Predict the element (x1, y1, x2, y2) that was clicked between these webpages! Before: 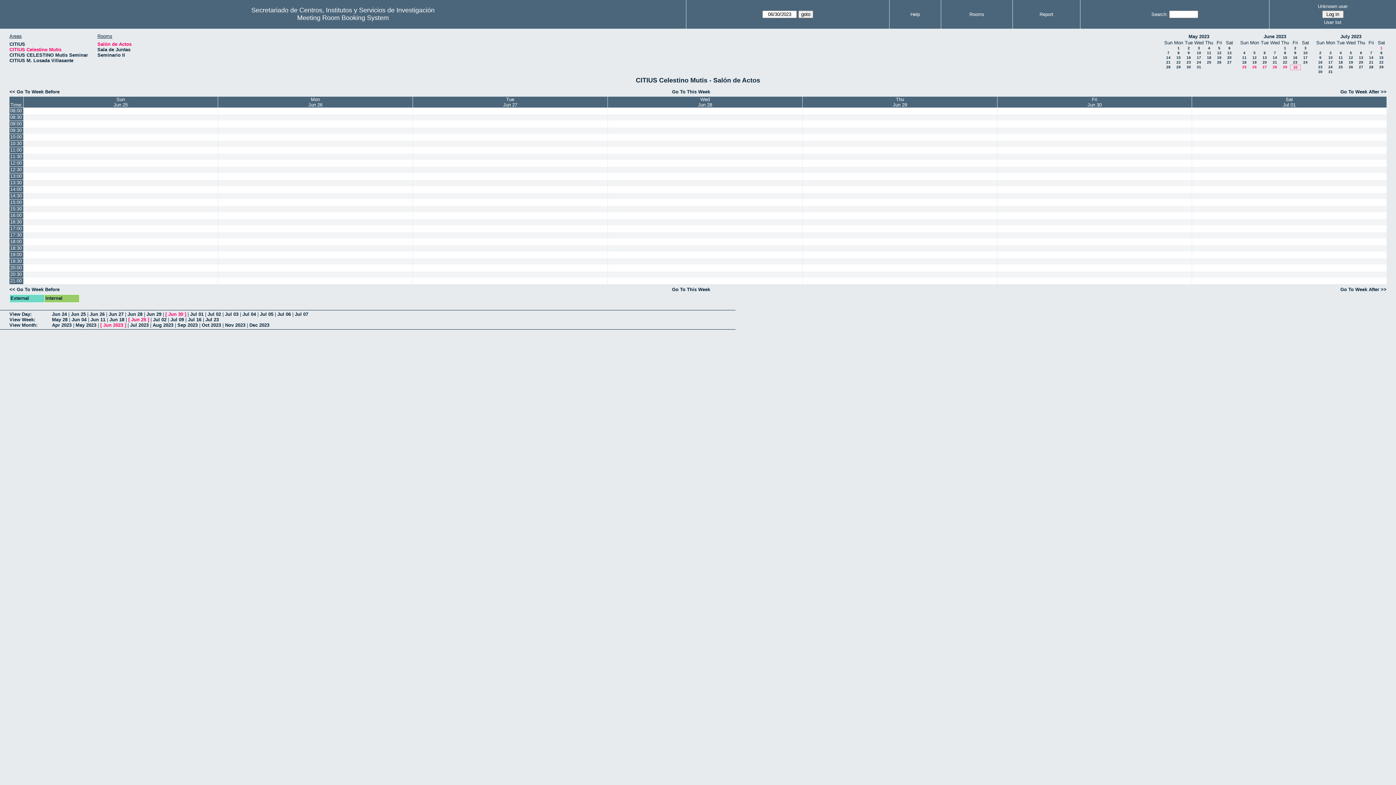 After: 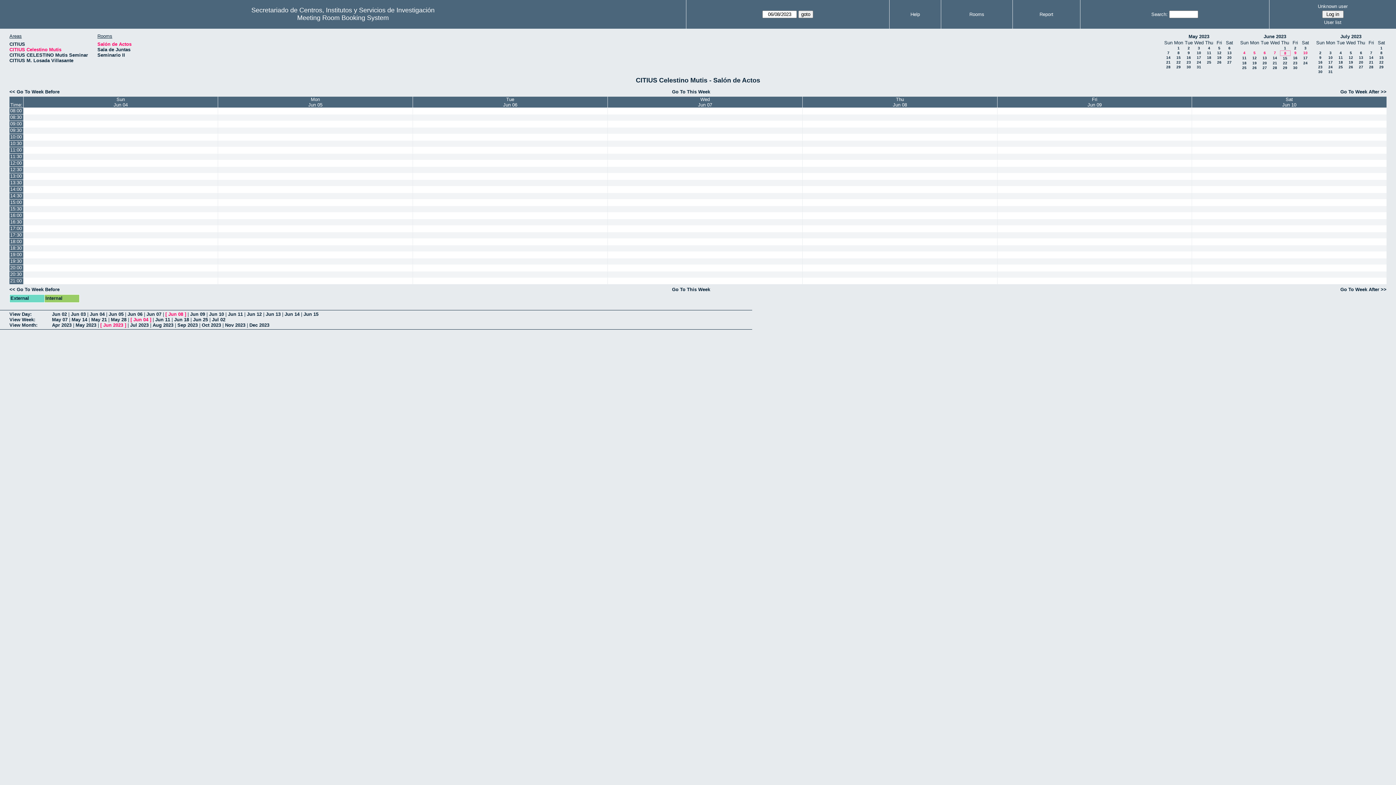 Action: label: 8 bbox: (1284, 50, 1286, 54)